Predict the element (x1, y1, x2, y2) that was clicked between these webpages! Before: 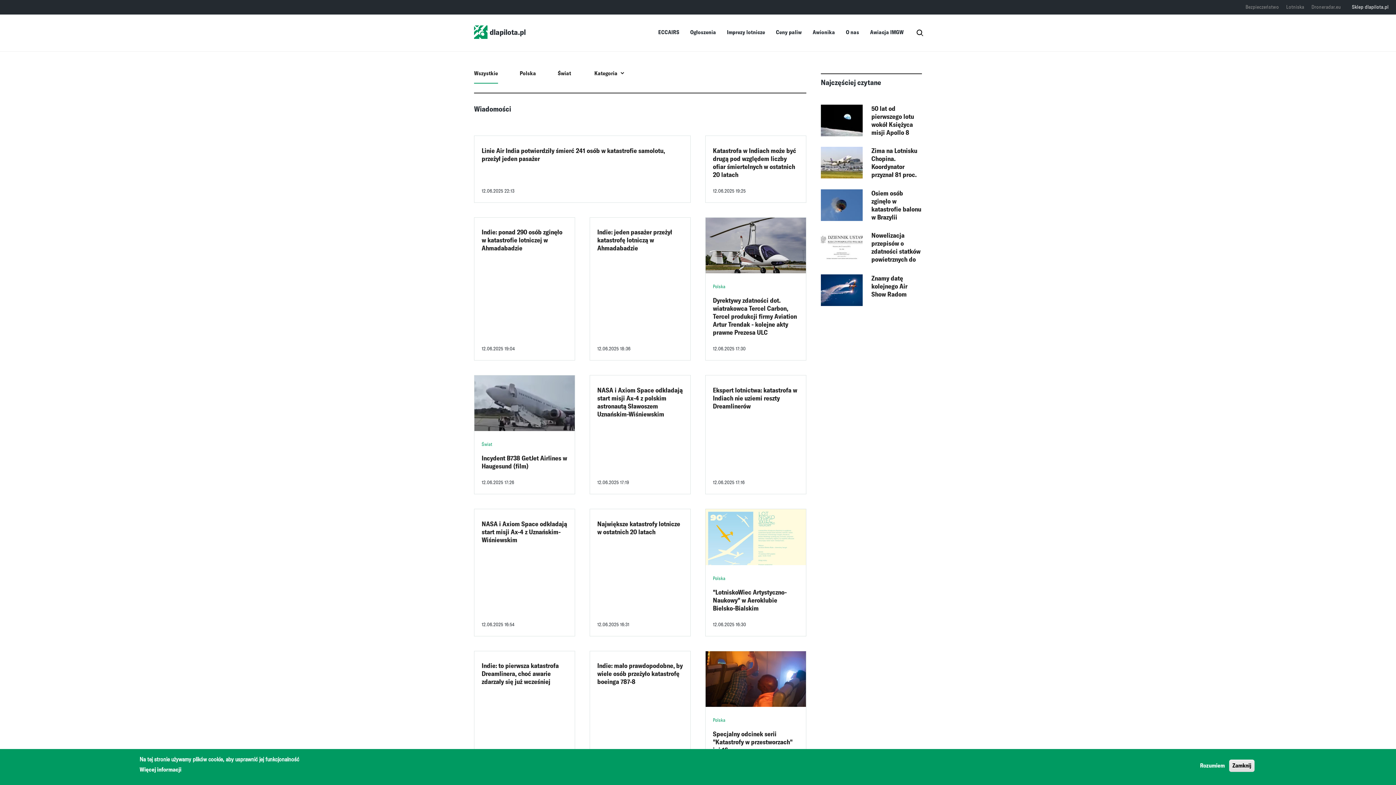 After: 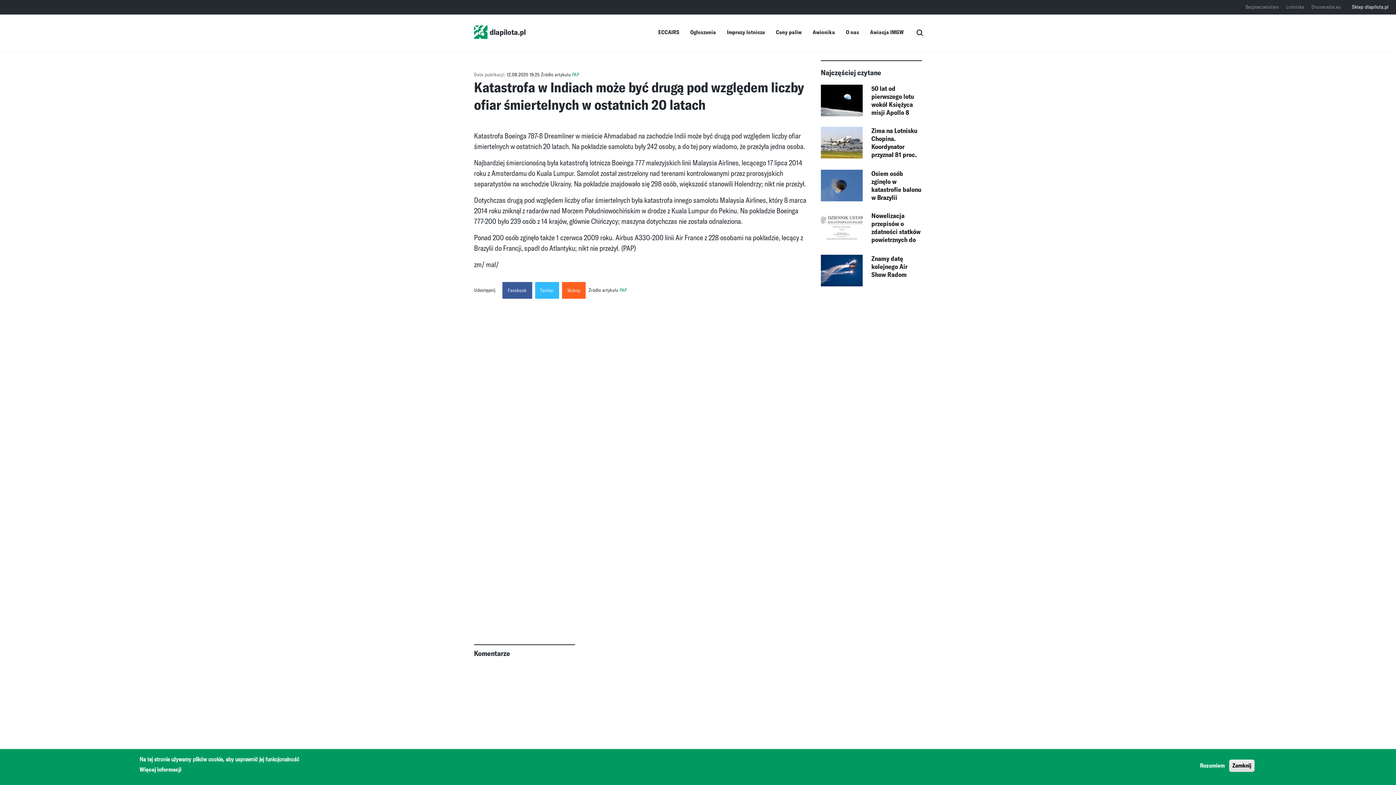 Action: label: Katastrofa w Indiach może być drugą pod względem liczby ofiar śmiertelnych w ostatnich 20 latach bbox: (713, 146, 798, 178)